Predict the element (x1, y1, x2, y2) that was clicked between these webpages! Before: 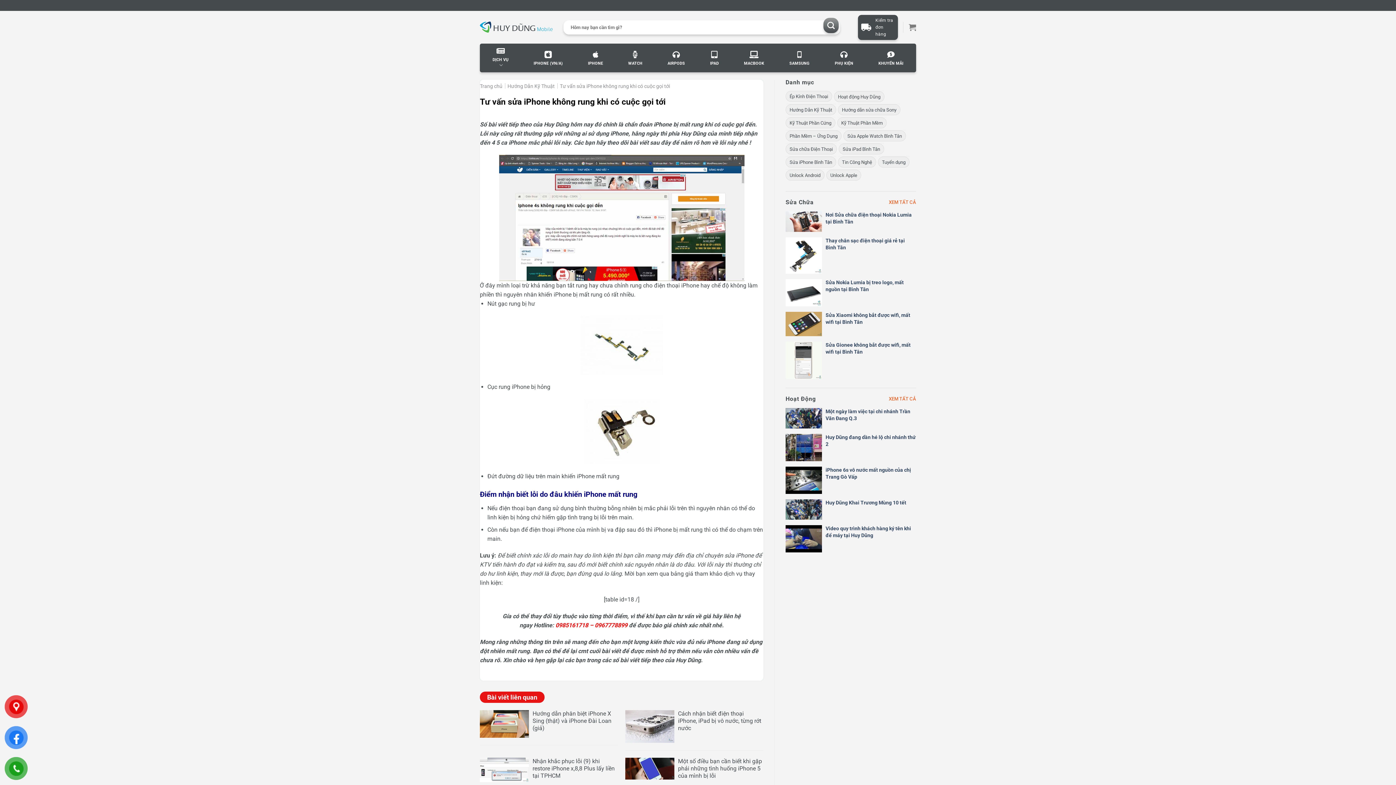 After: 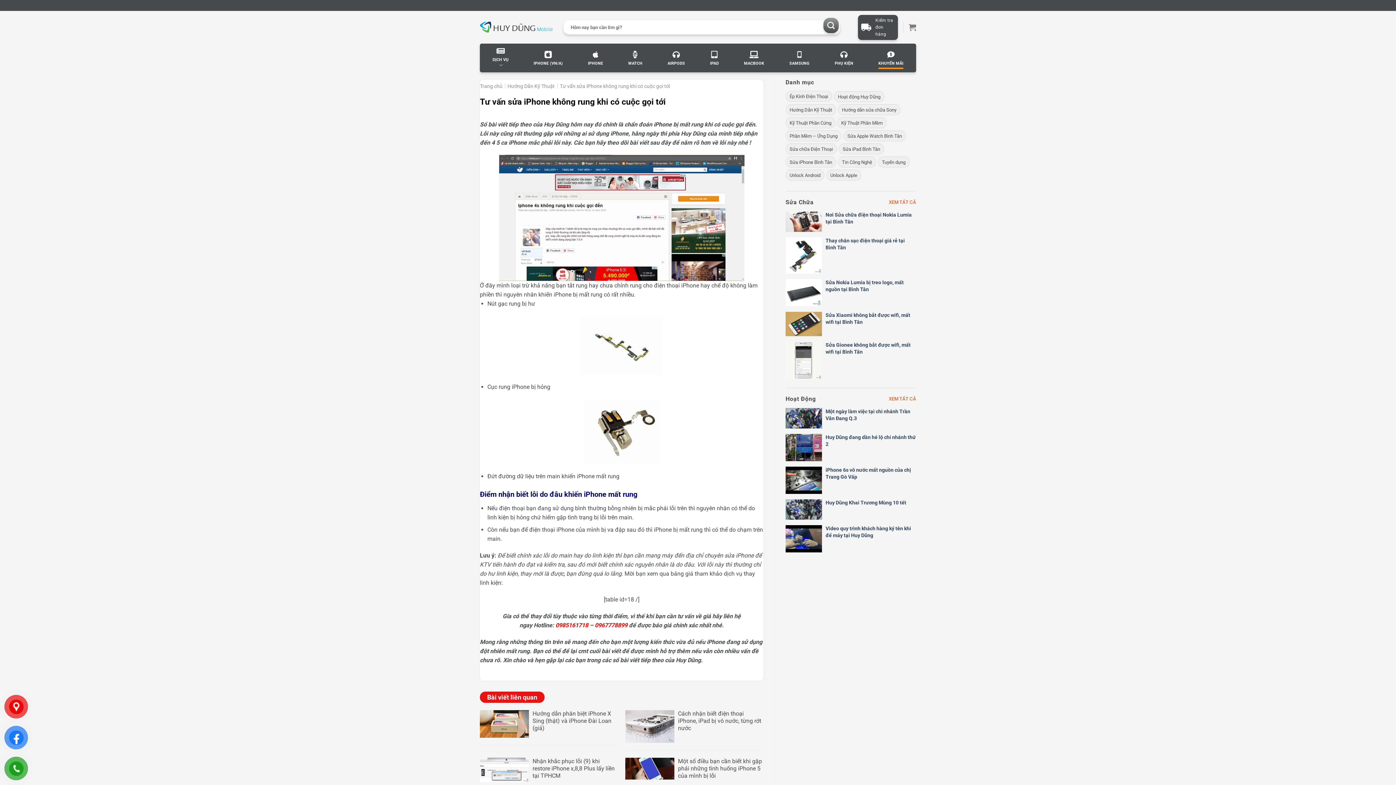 Action: label: KHUYẾN MÃI bbox: (878, 47, 903, 68)